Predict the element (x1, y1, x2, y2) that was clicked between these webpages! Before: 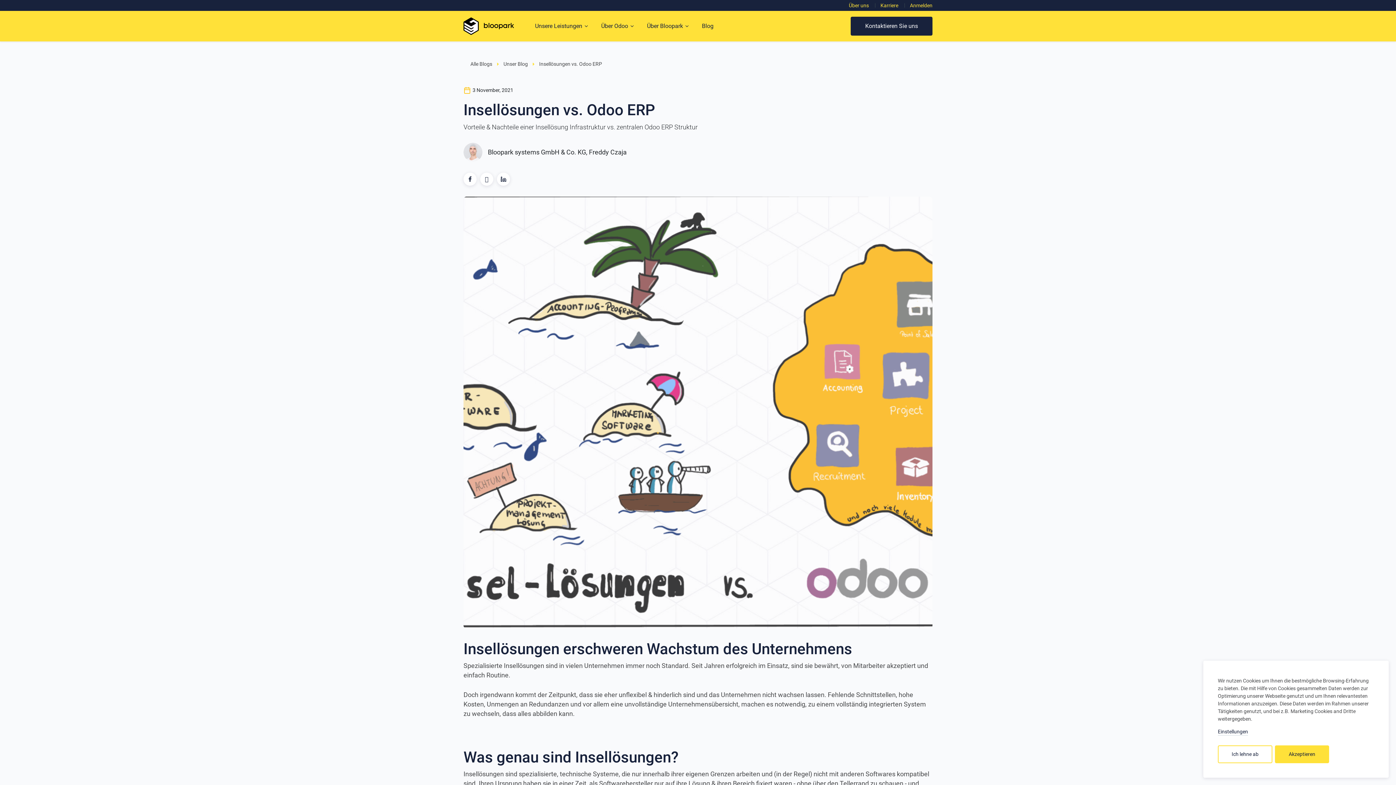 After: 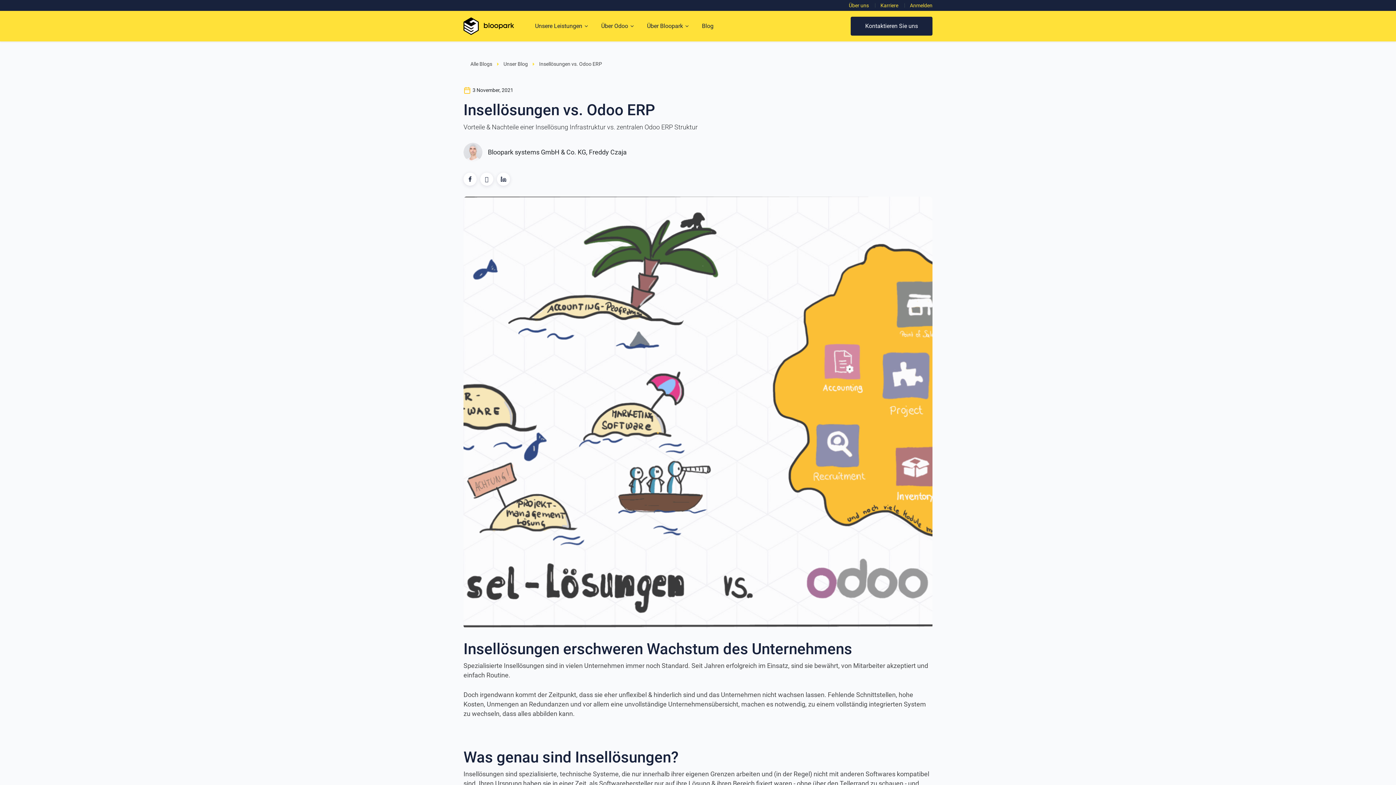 Action: label: Ich lehne ab bbox: (1218, 745, 1272, 763)